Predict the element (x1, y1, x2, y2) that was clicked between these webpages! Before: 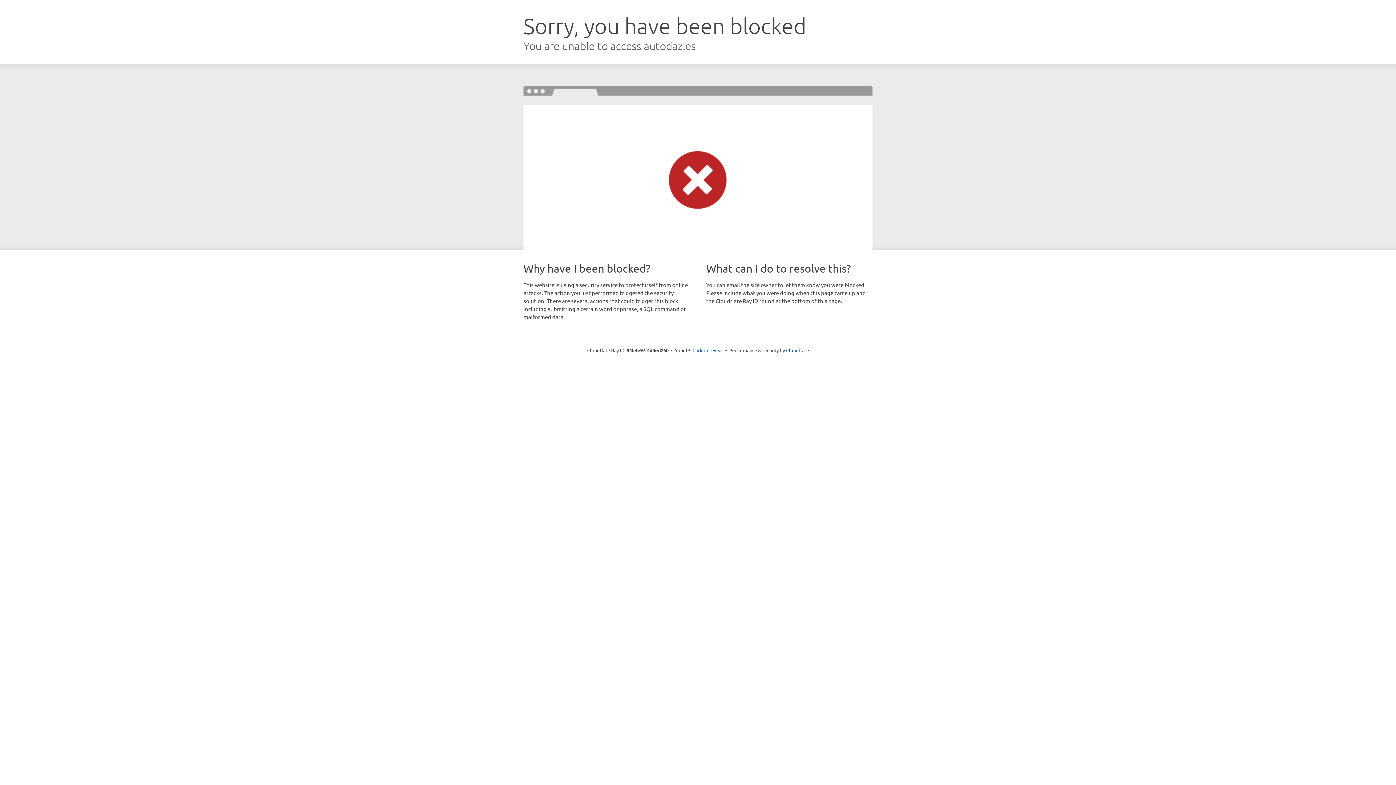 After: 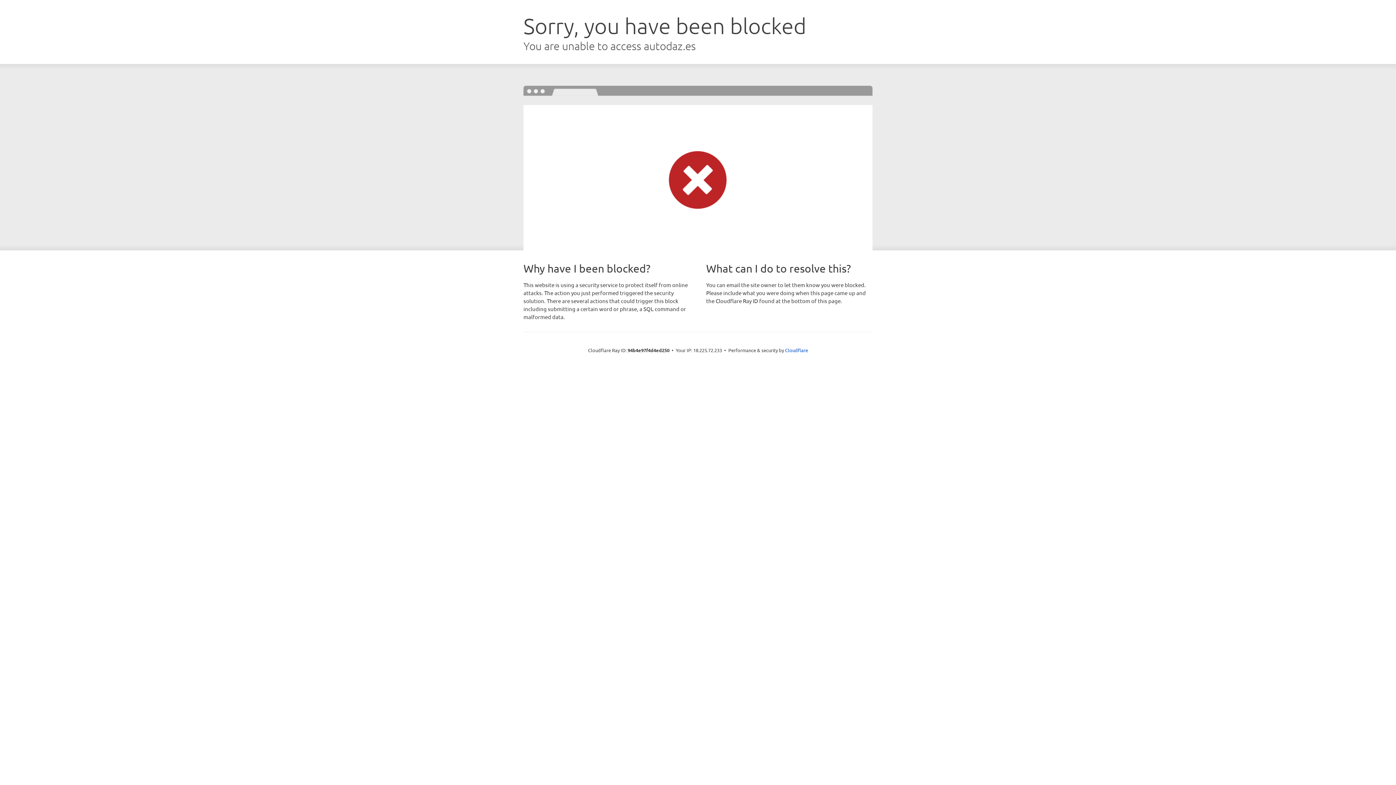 Action: bbox: (692, 346, 723, 353) label: Click to reveal